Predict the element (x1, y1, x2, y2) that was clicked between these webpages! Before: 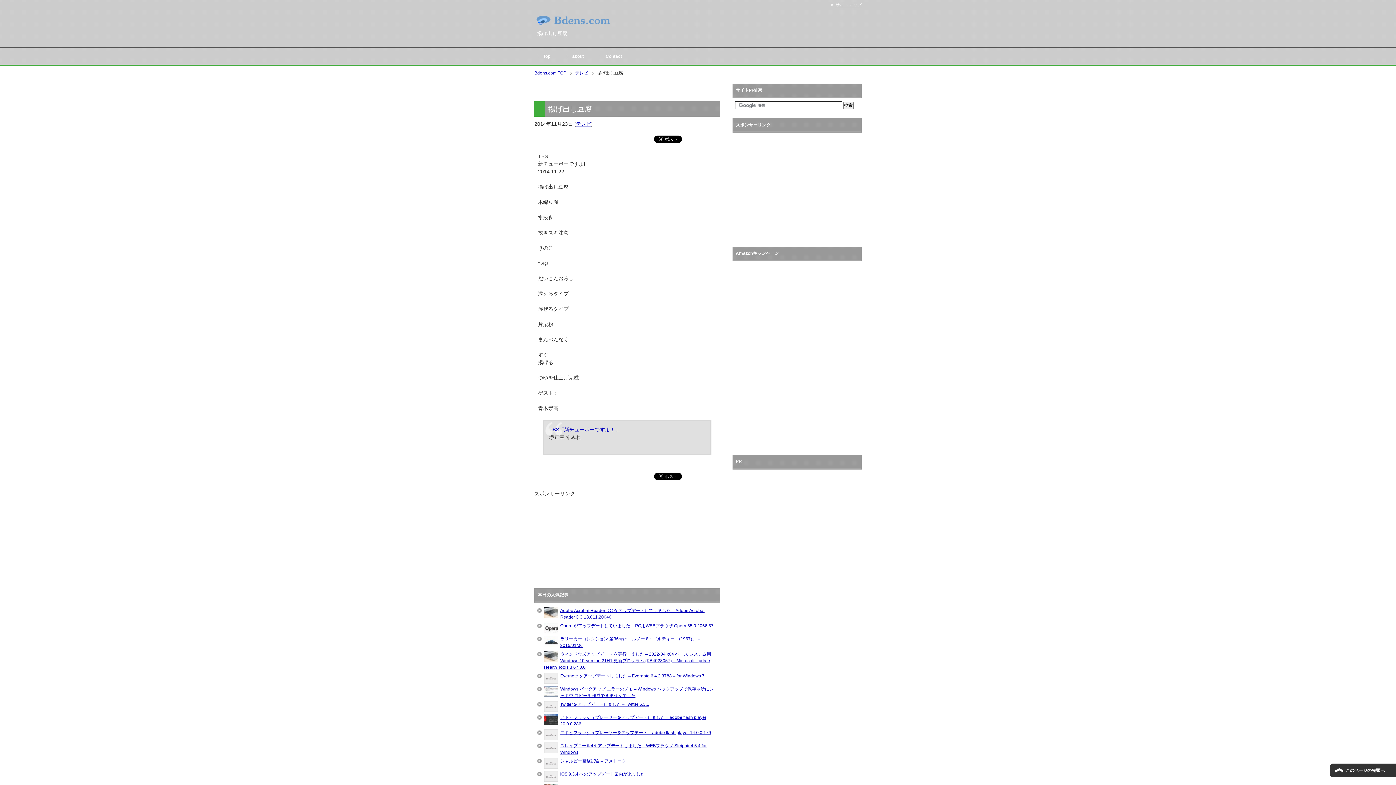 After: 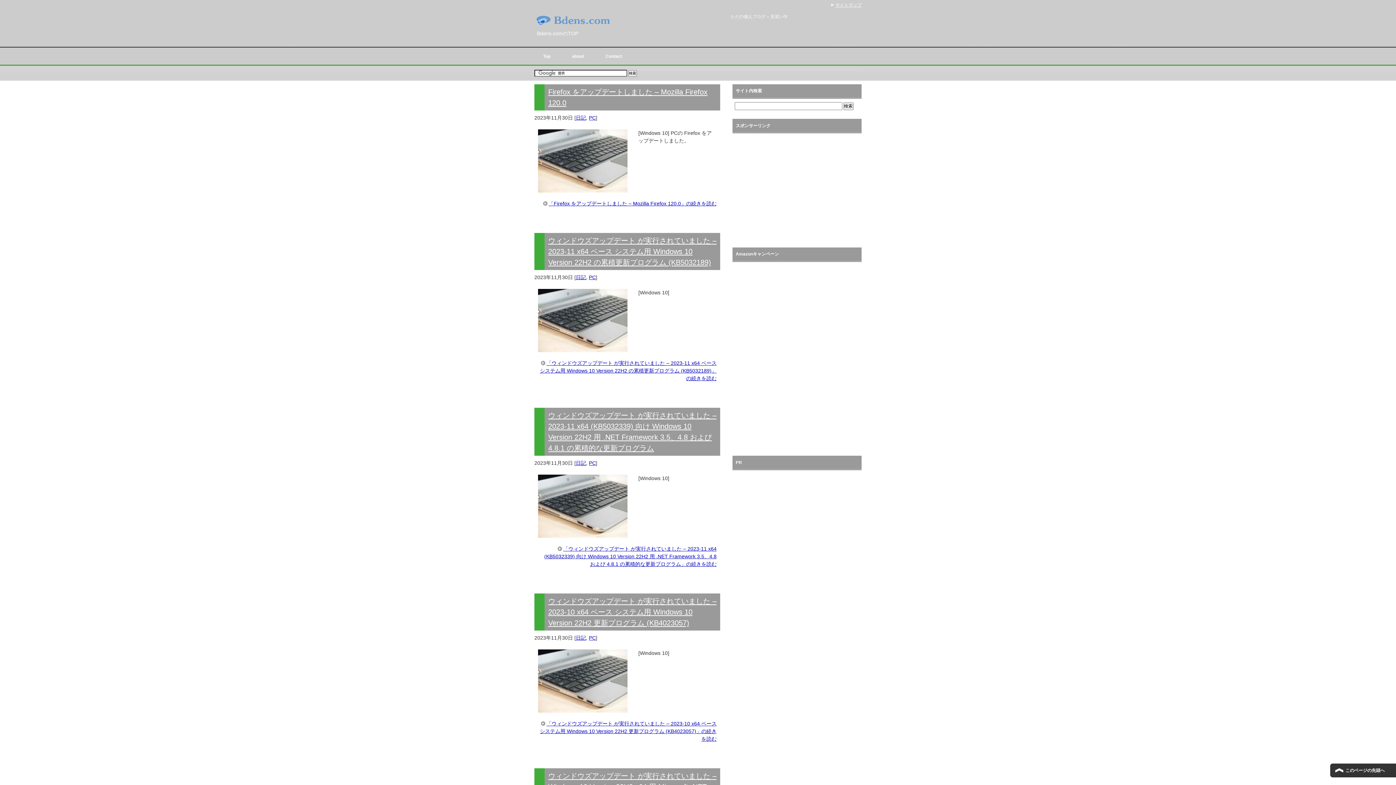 Action: label: Top bbox: (534, 47, 563, 64)